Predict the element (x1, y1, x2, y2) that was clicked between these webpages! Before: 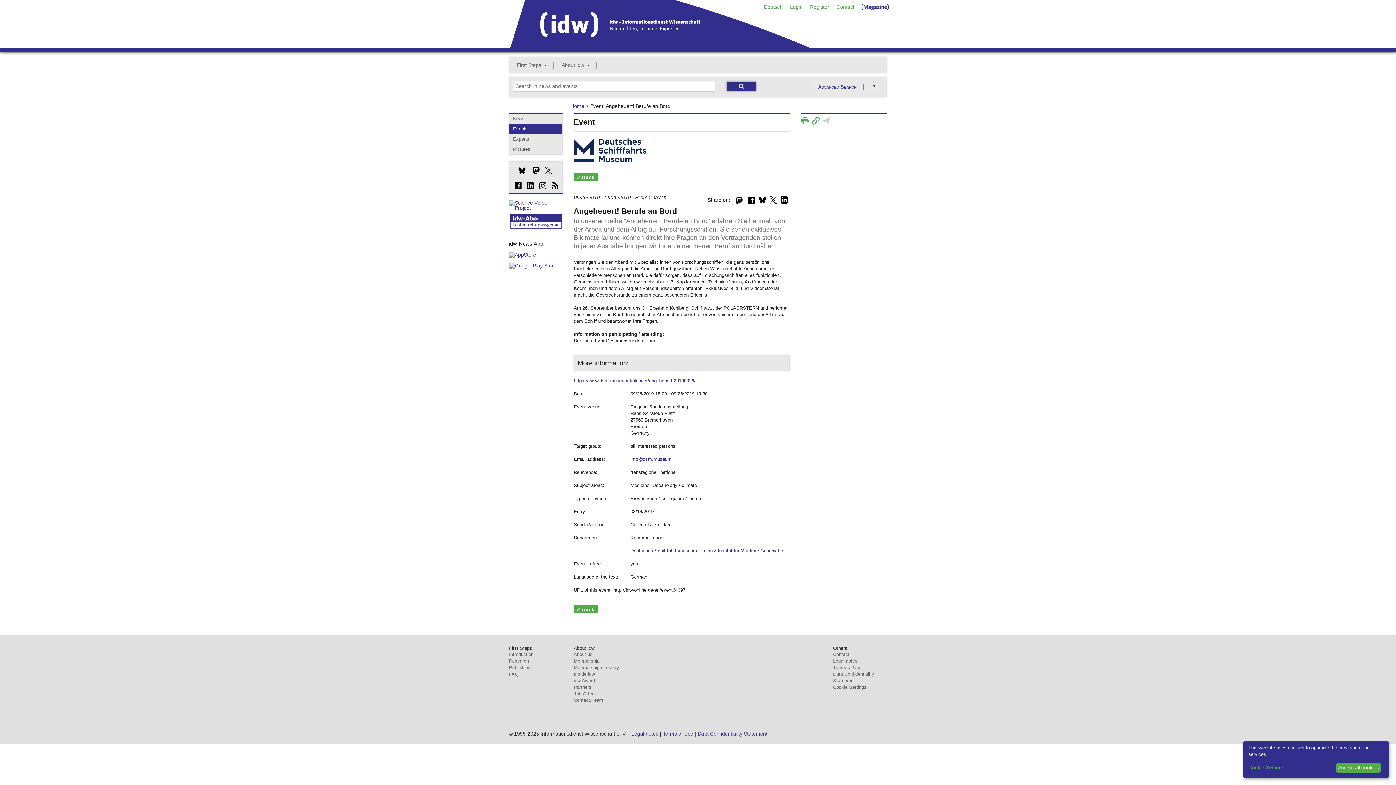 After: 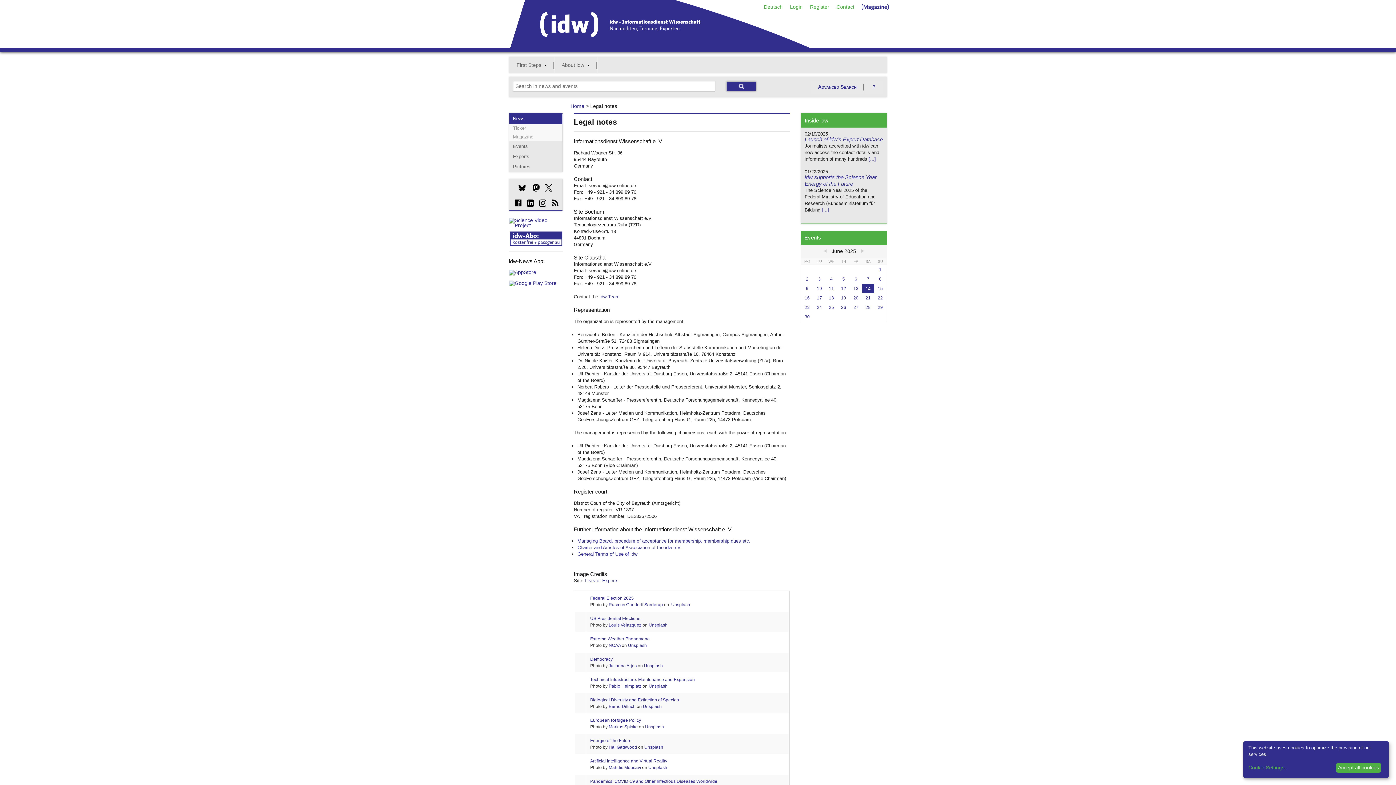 Action: label: Legal notes bbox: (631, 731, 658, 737)